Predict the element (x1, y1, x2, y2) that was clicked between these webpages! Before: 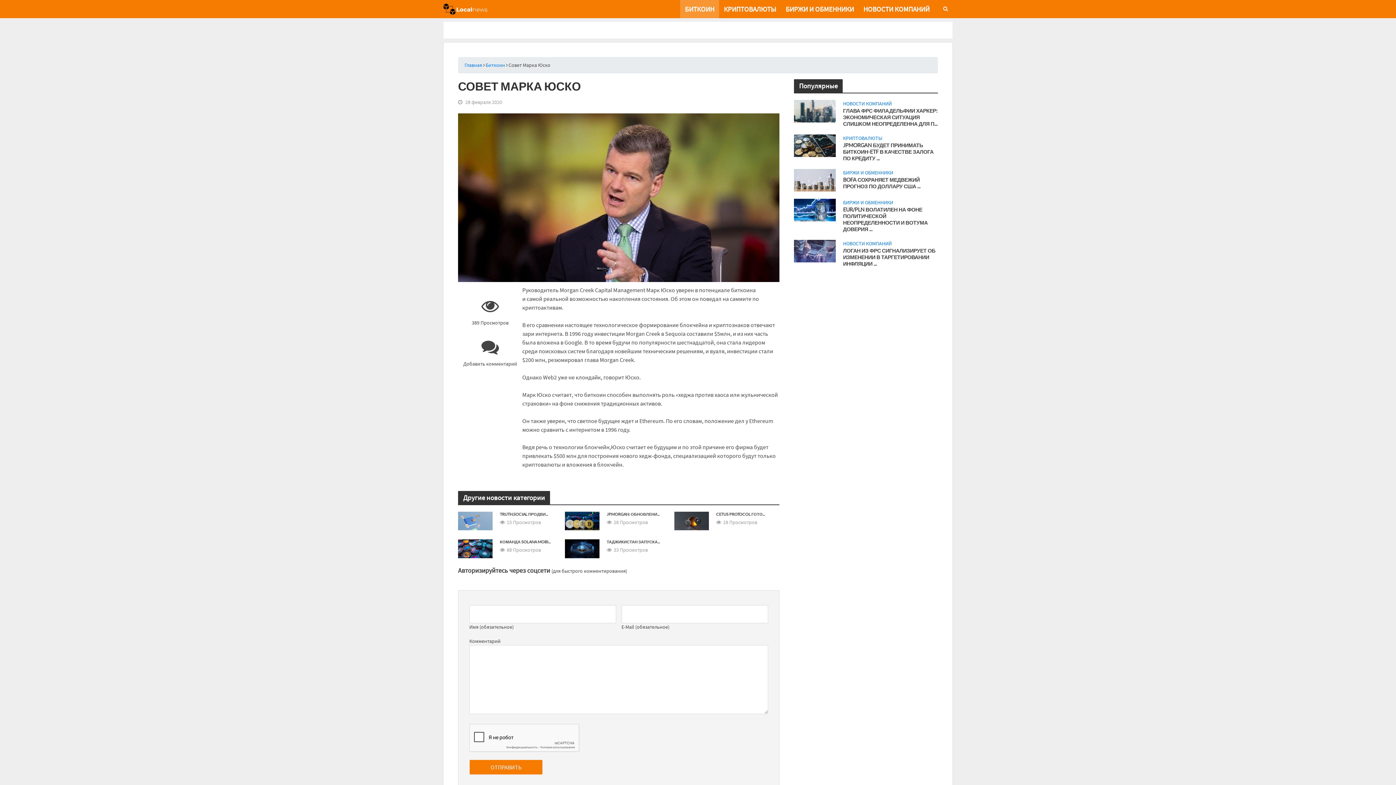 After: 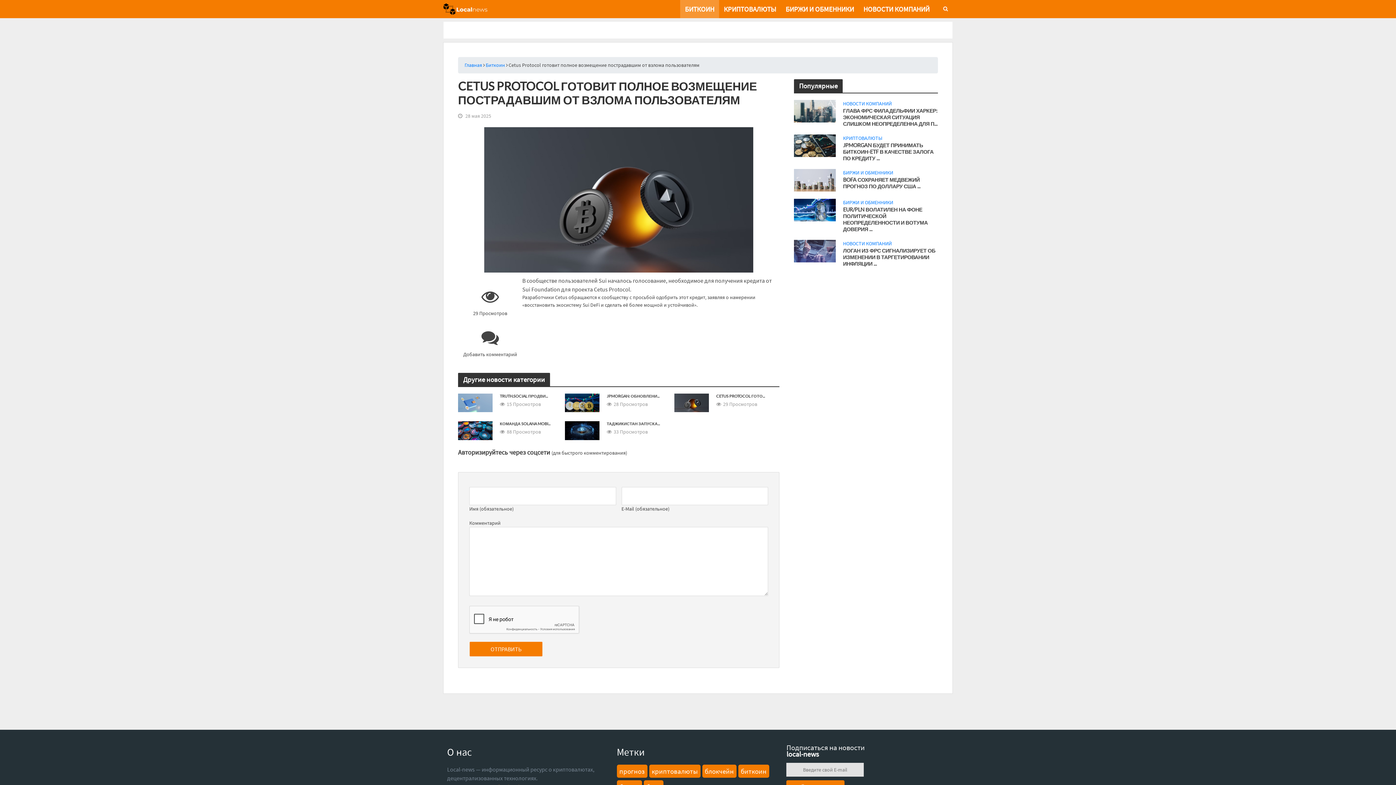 Action: bbox: (674, 512, 709, 530) label: Cetus Protocol готовит полное возмещение пострадавшим от взлома пользователям